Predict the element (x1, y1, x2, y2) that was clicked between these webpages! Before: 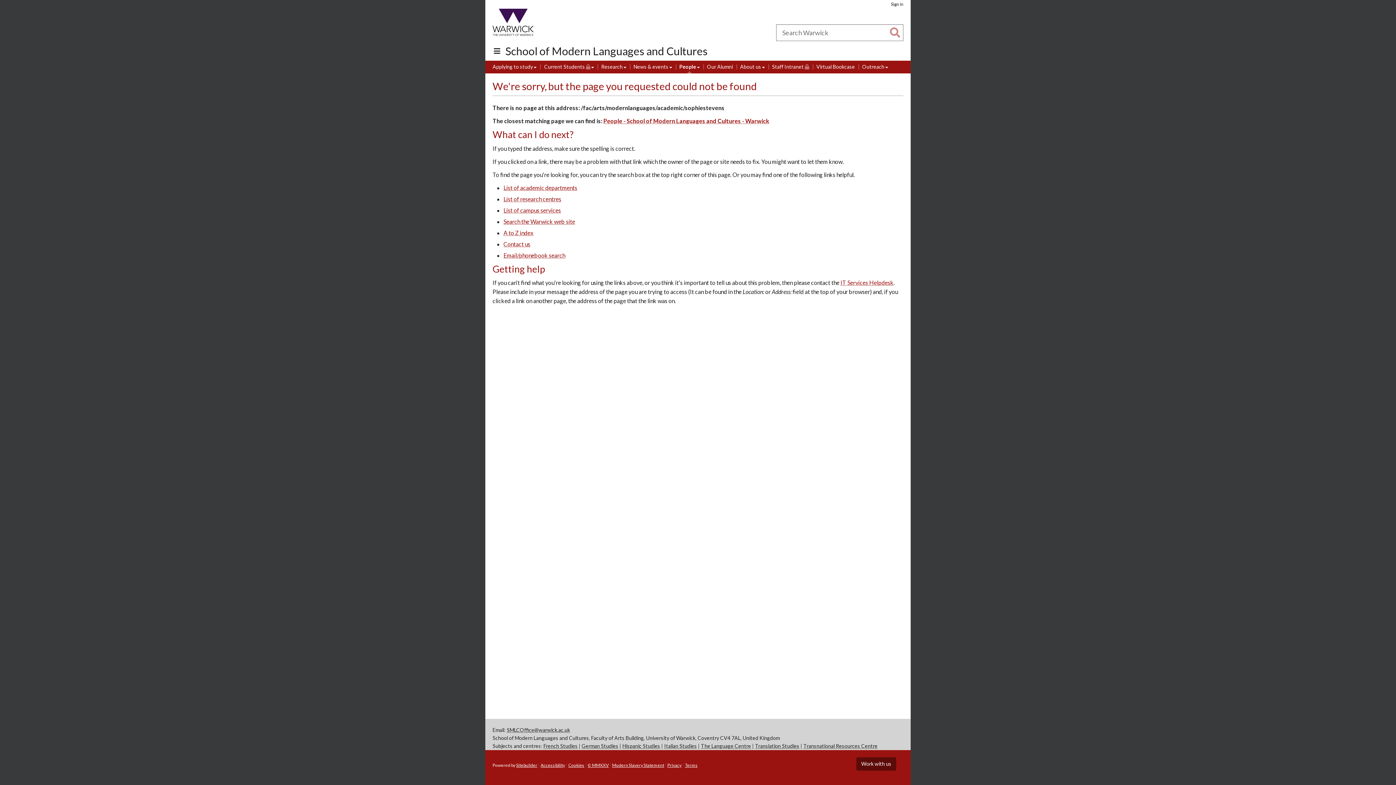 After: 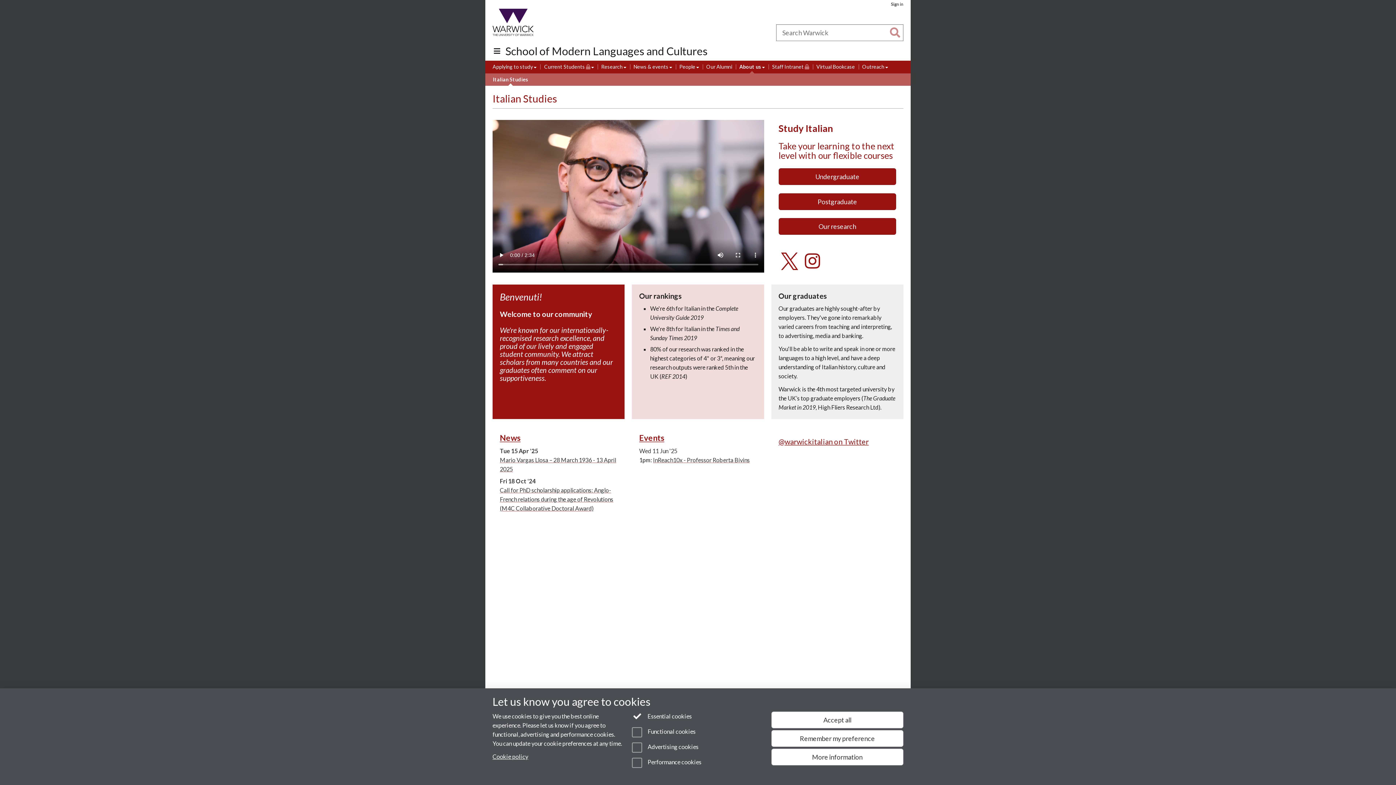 Action: label: Italian Studies bbox: (664, 743, 697, 749)